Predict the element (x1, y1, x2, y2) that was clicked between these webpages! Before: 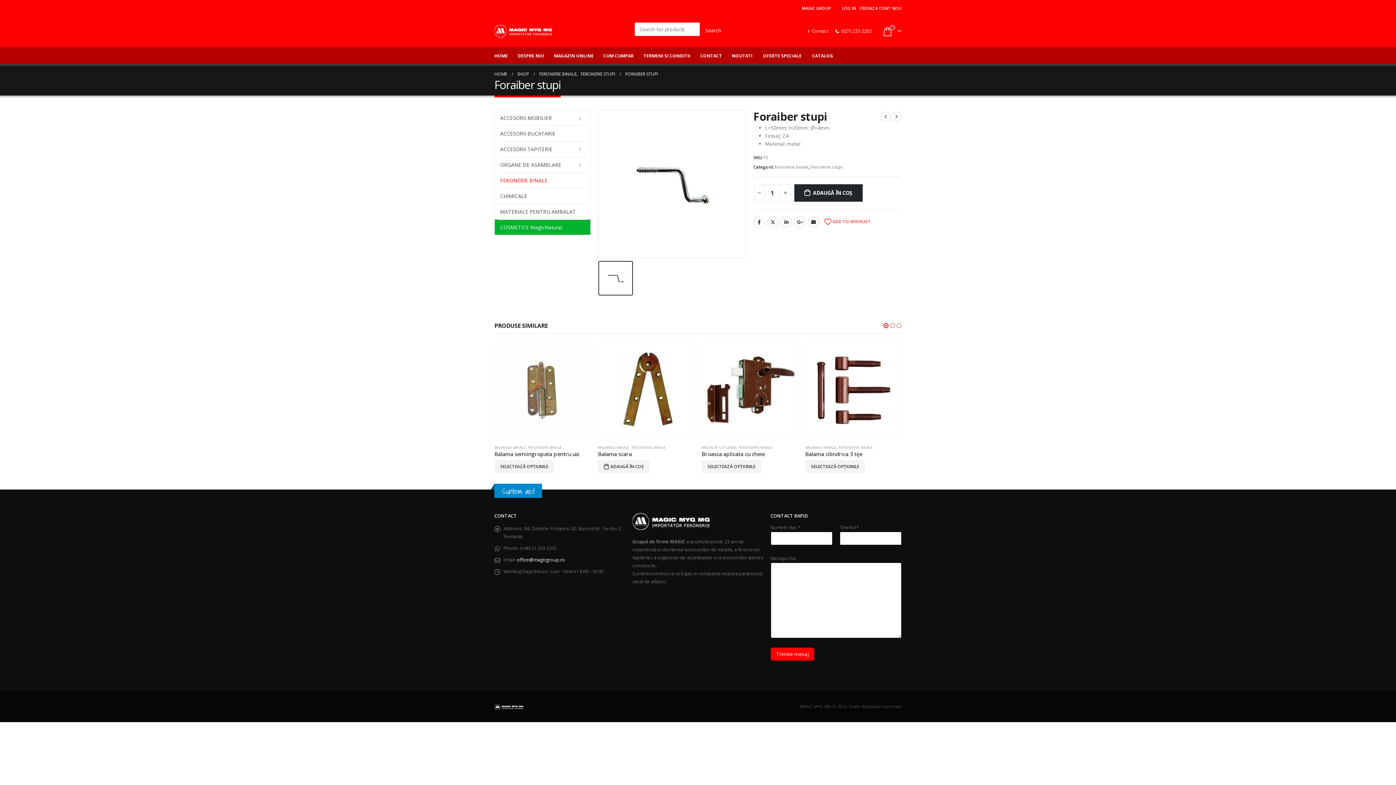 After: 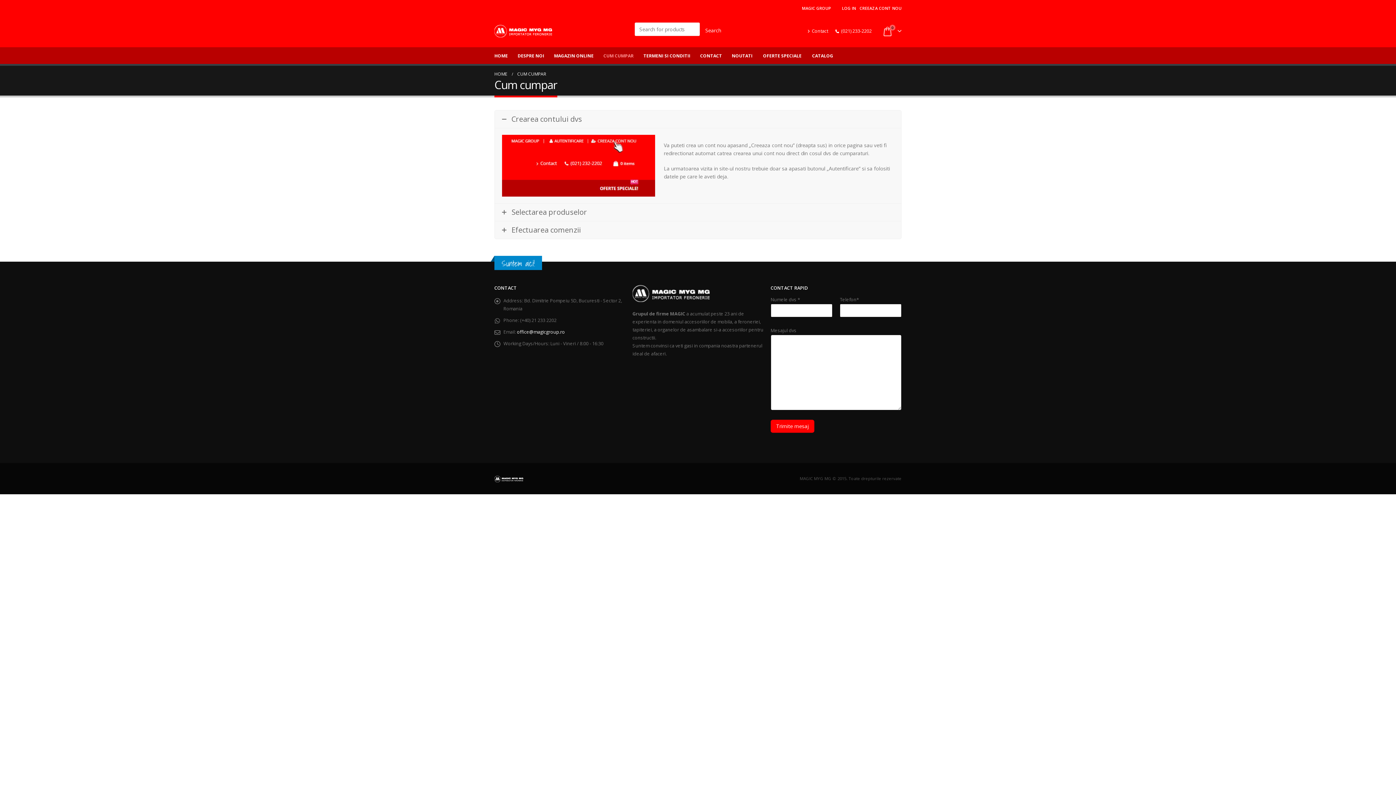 Action: label: CUM CUMPAR bbox: (603, 47, 643, 64)